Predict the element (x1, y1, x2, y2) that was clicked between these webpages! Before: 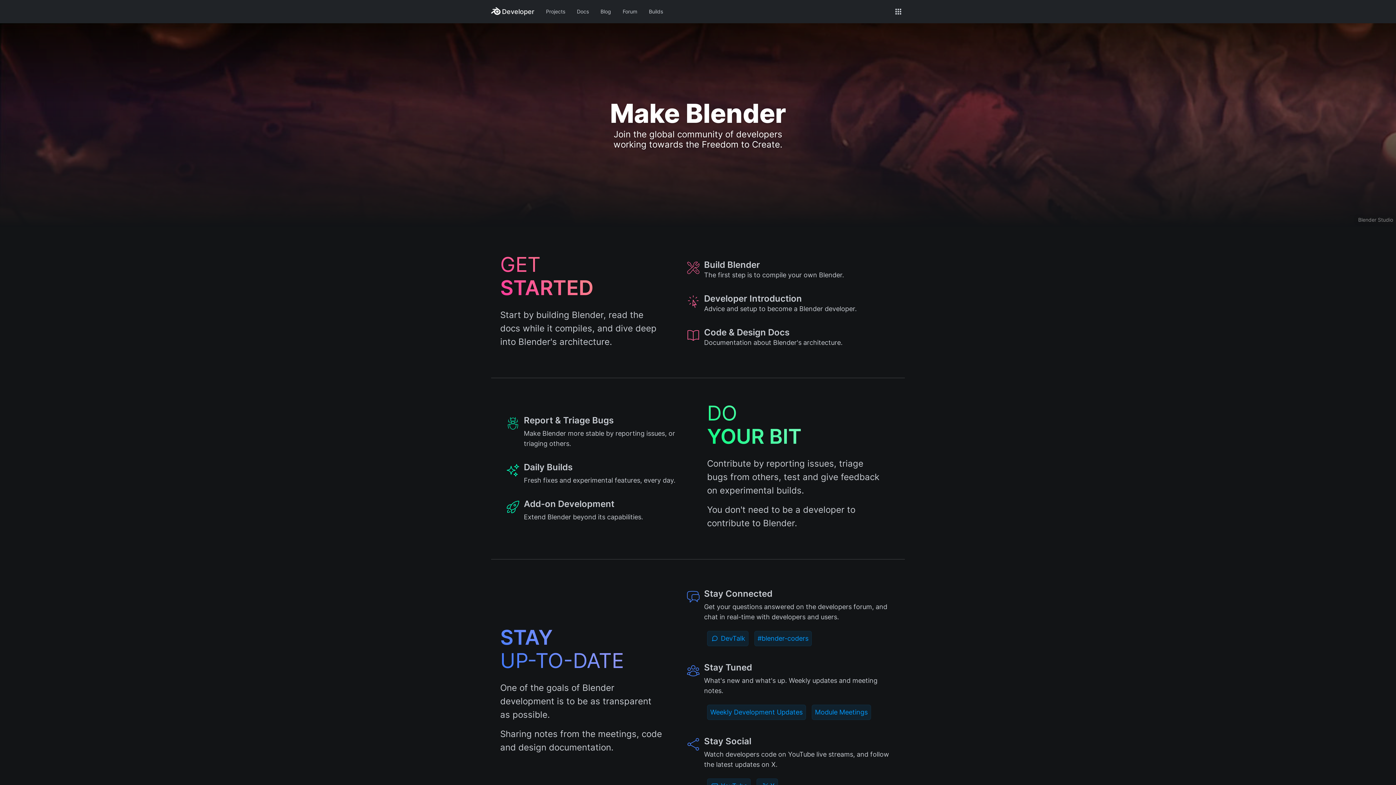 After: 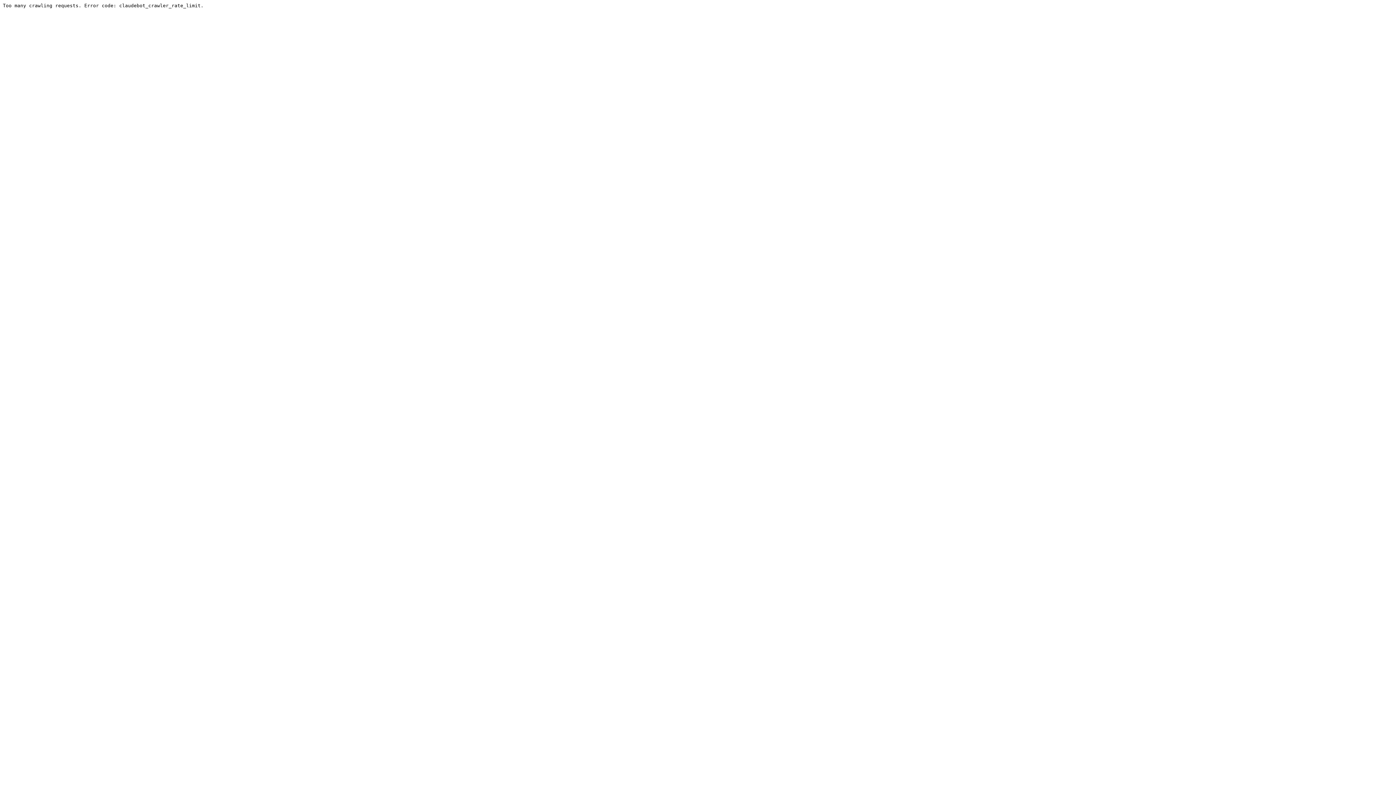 Action: label: Module Meetings bbox: (811, 705, 871, 720)